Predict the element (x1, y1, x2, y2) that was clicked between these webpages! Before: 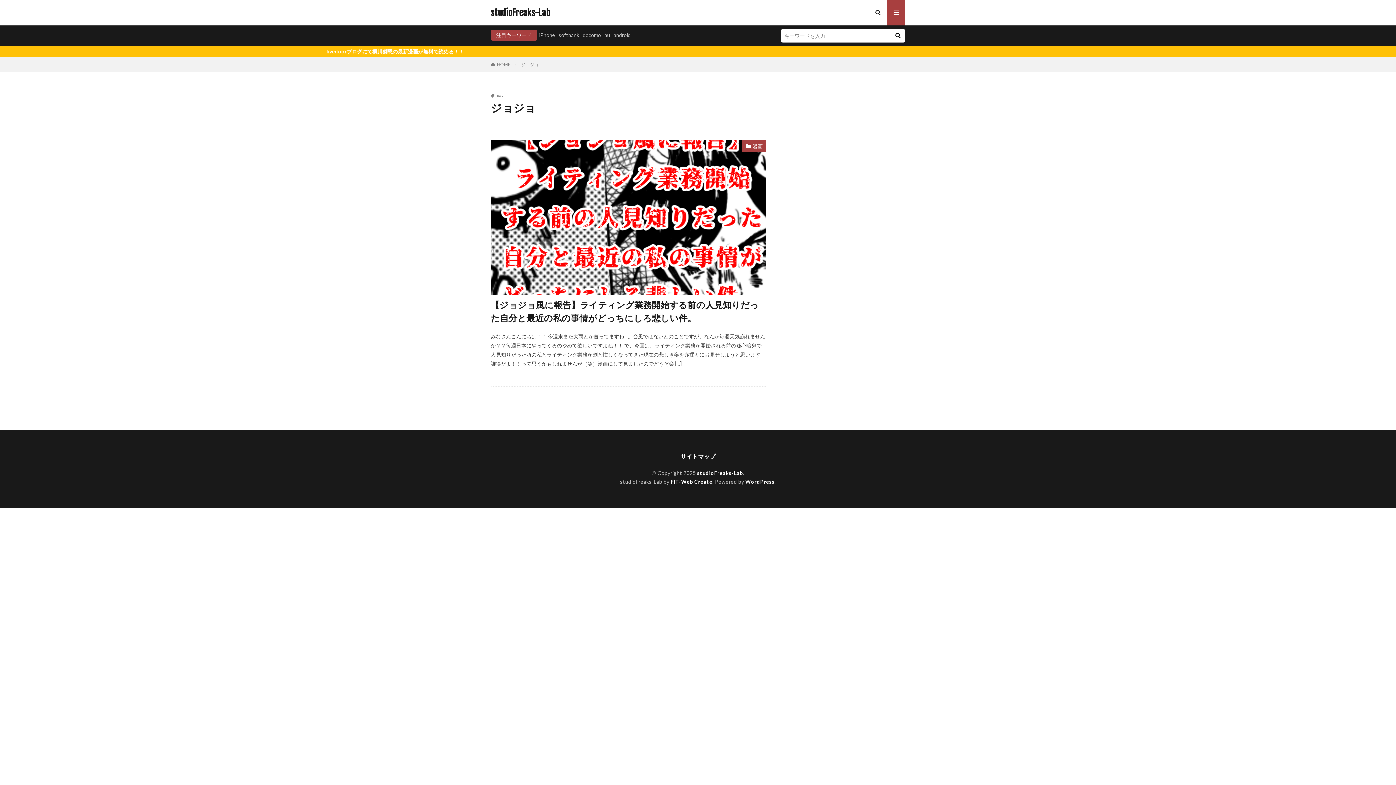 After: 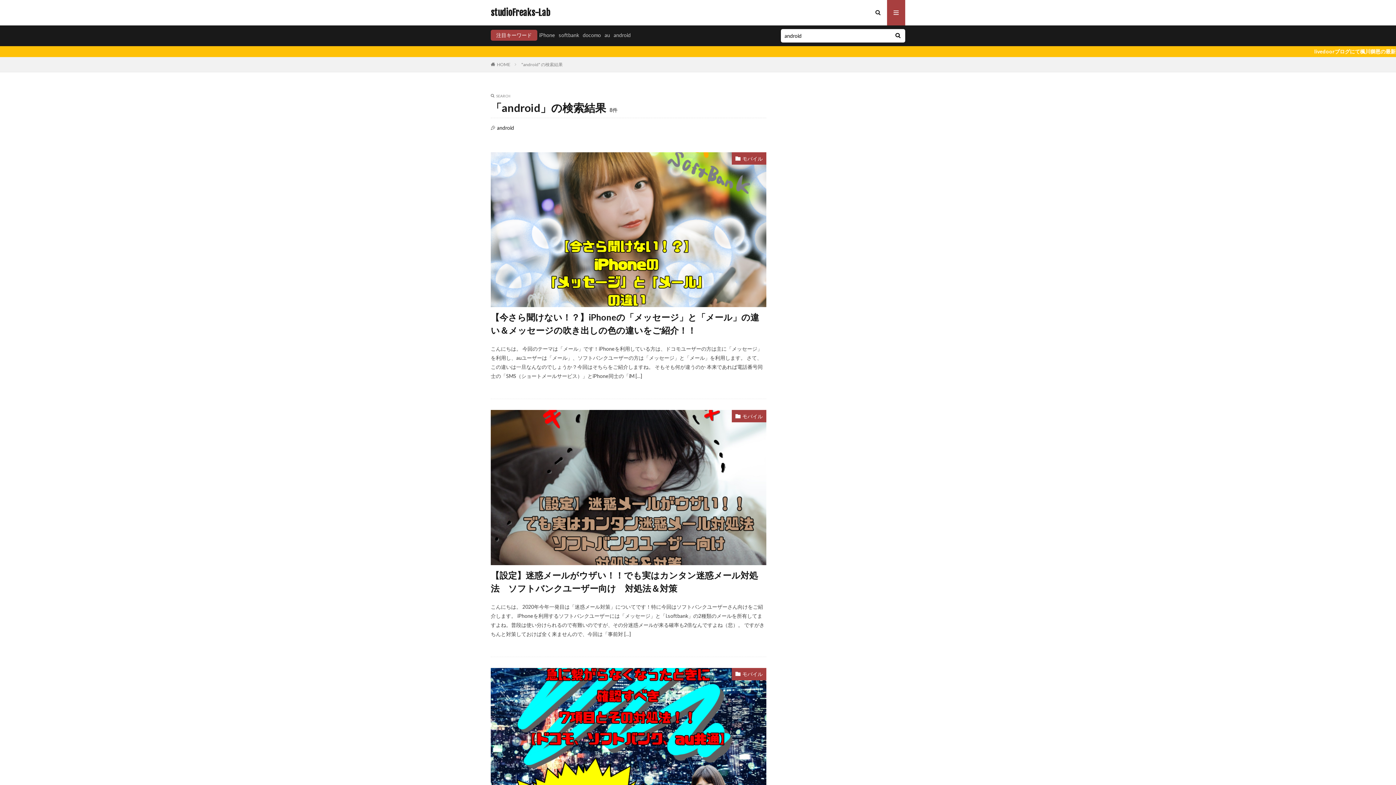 Action: label: android bbox: (613, 32, 630, 38)